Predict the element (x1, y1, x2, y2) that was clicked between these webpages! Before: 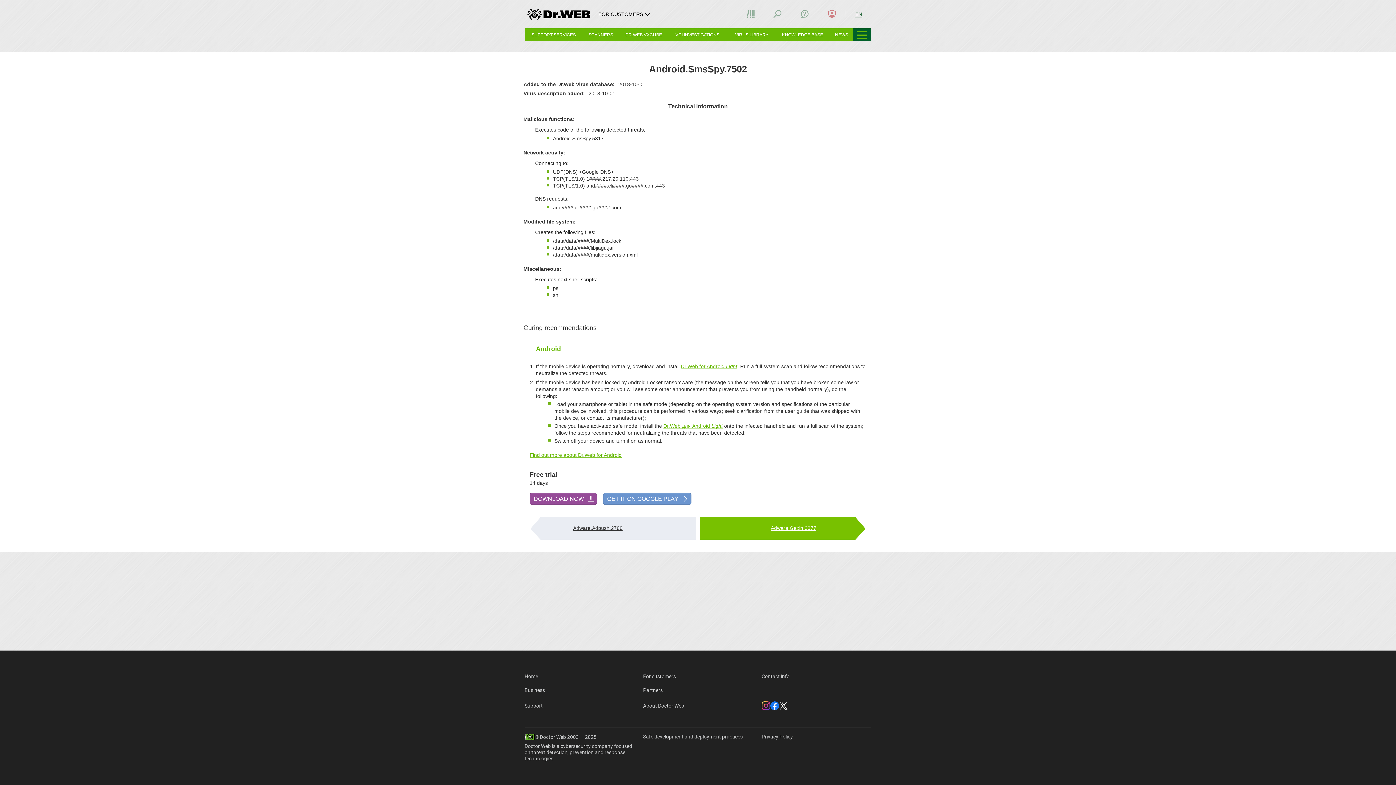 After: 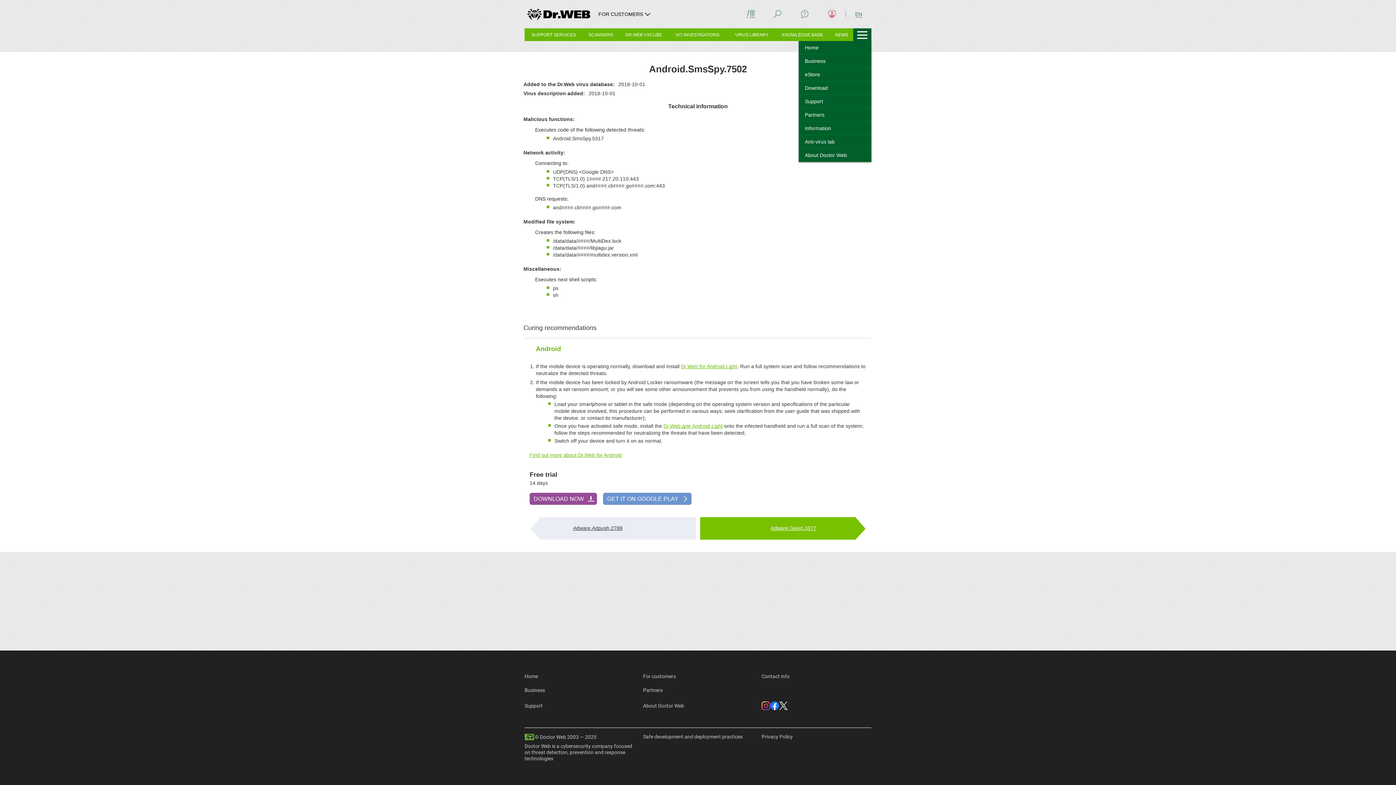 Action: bbox: (853, 28, 871, 41)